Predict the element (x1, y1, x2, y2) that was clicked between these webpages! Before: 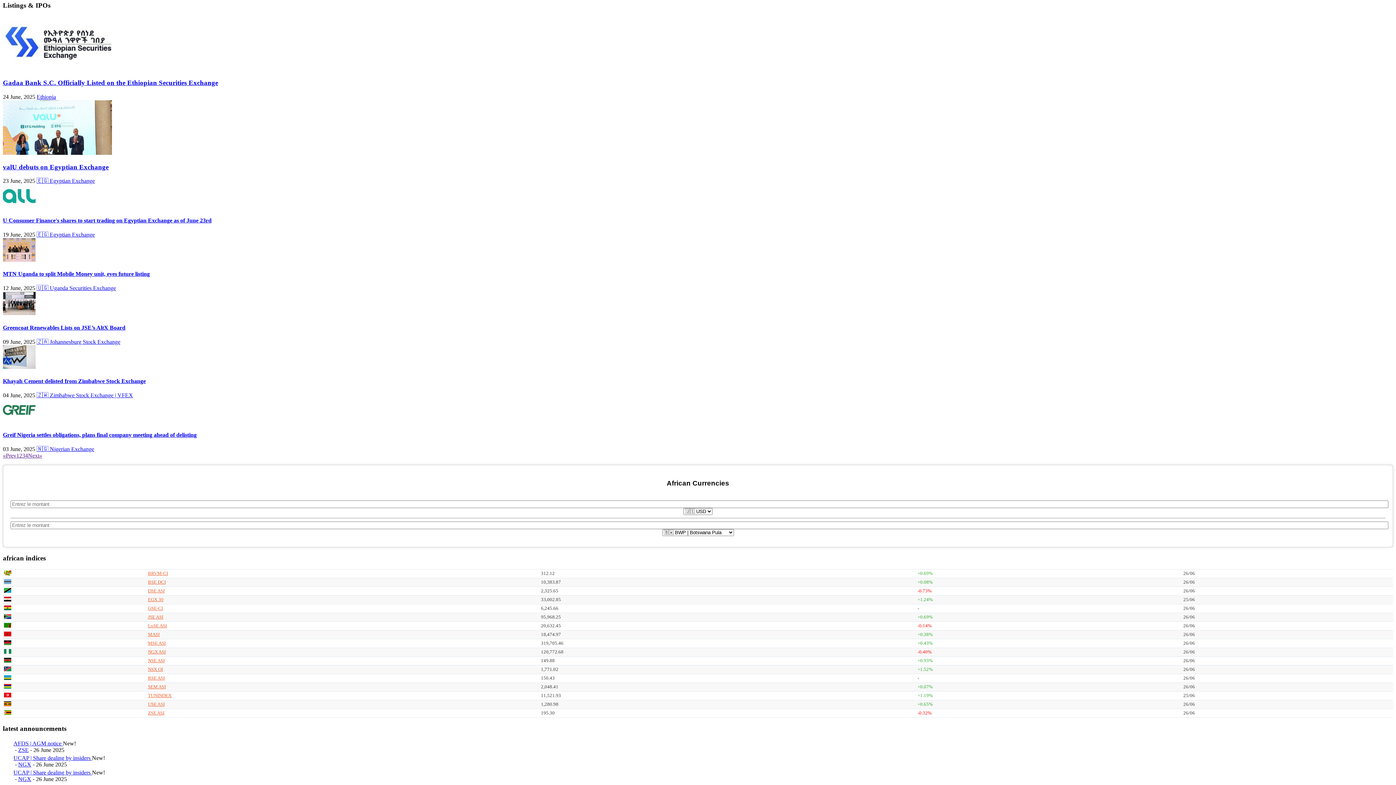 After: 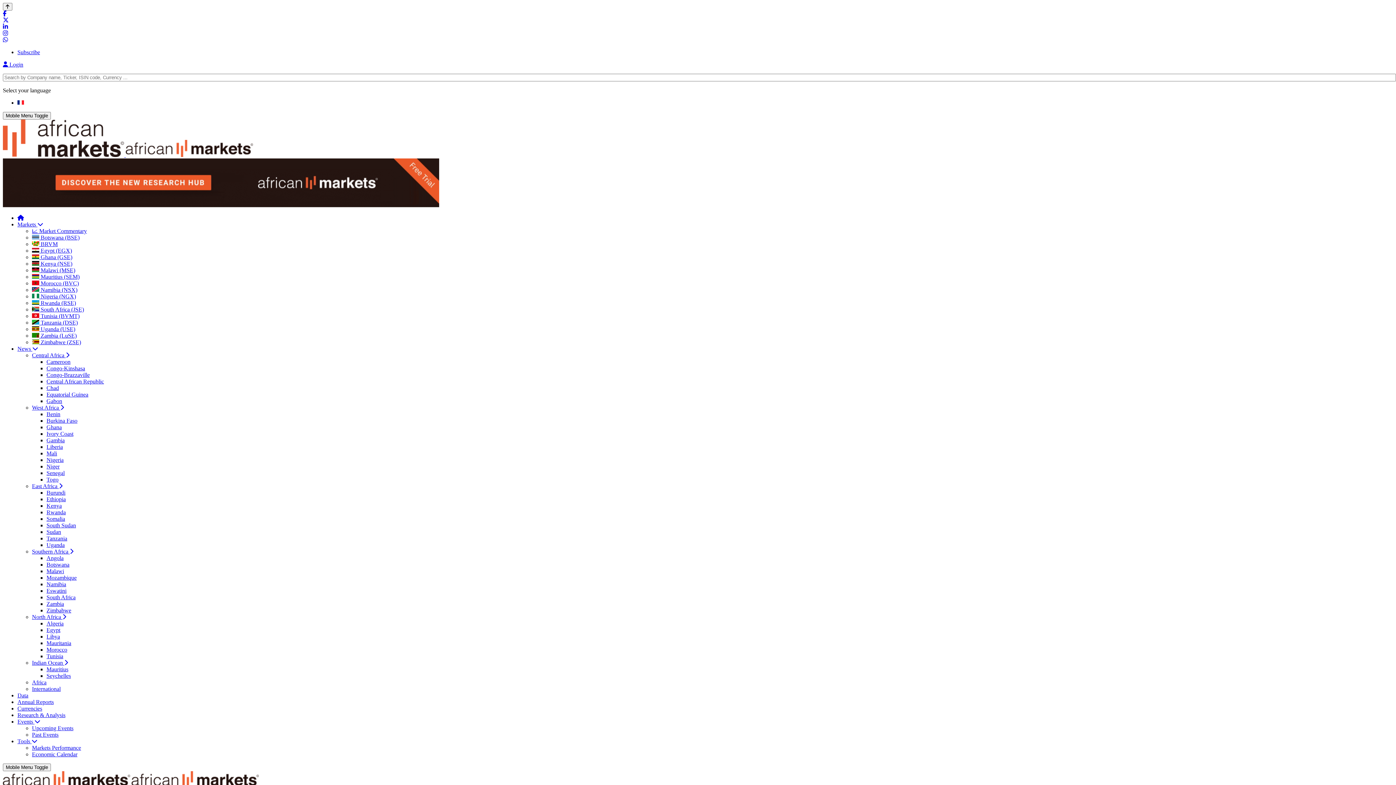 Action: label: USE ASI bbox: (148, 701, 164, 707)